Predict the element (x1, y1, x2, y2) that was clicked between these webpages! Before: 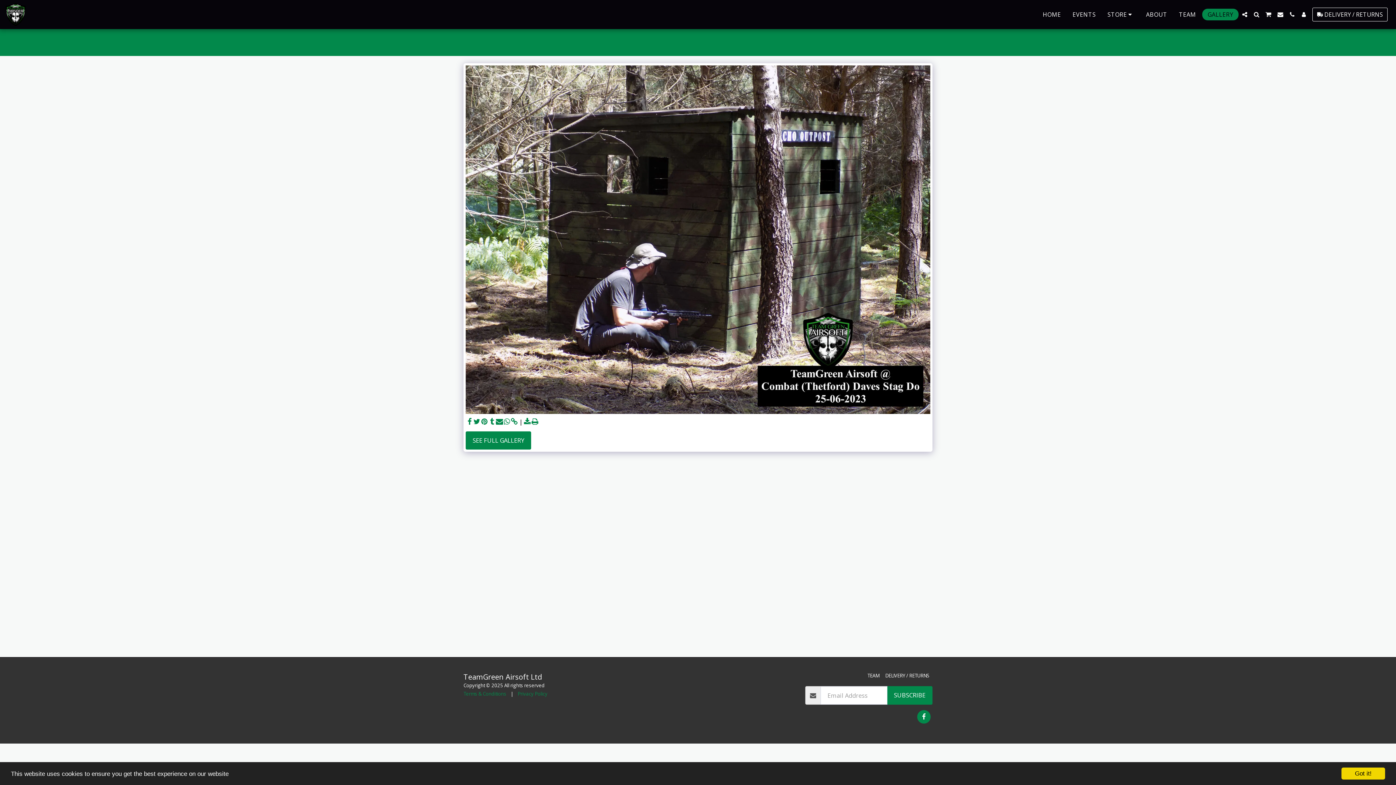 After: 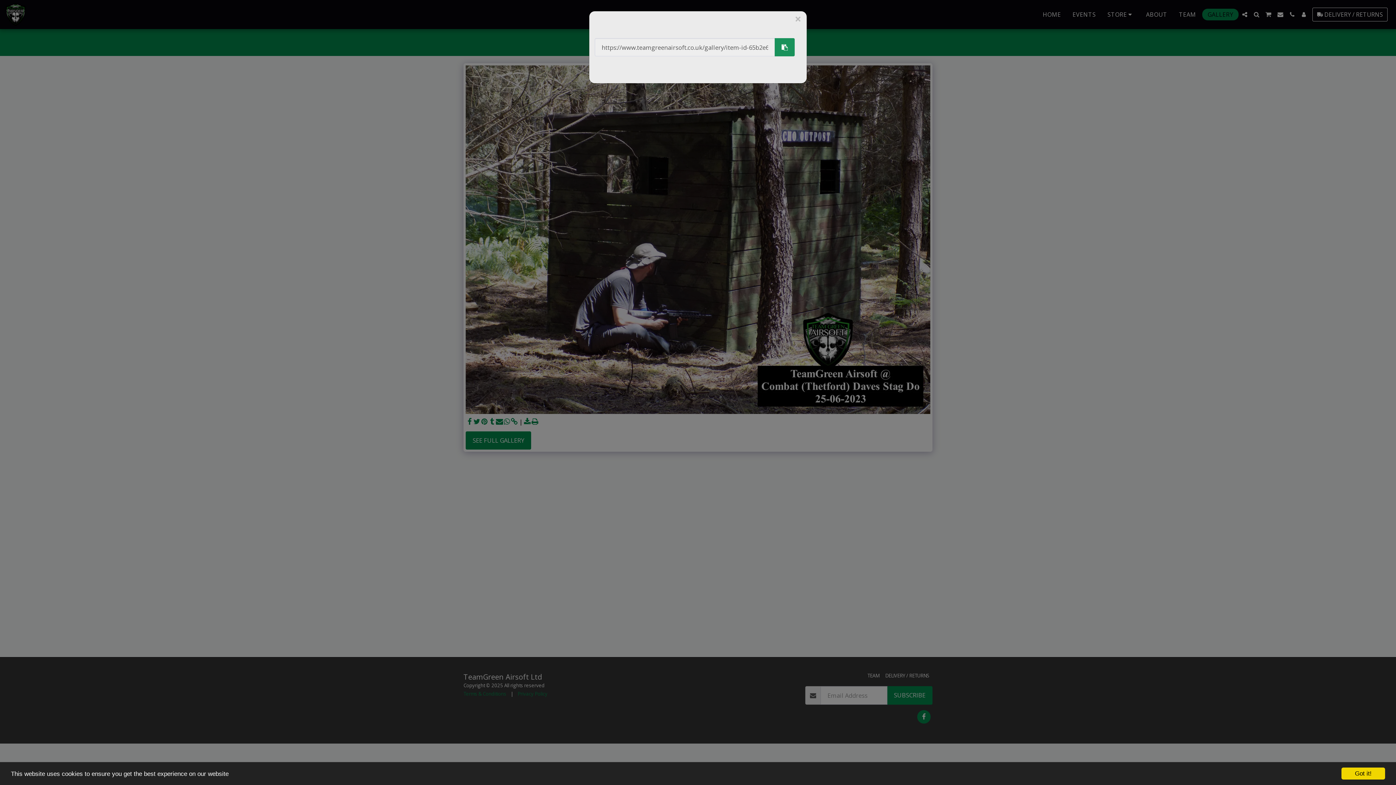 Action: label:   bbox: (510, 417, 518, 426)